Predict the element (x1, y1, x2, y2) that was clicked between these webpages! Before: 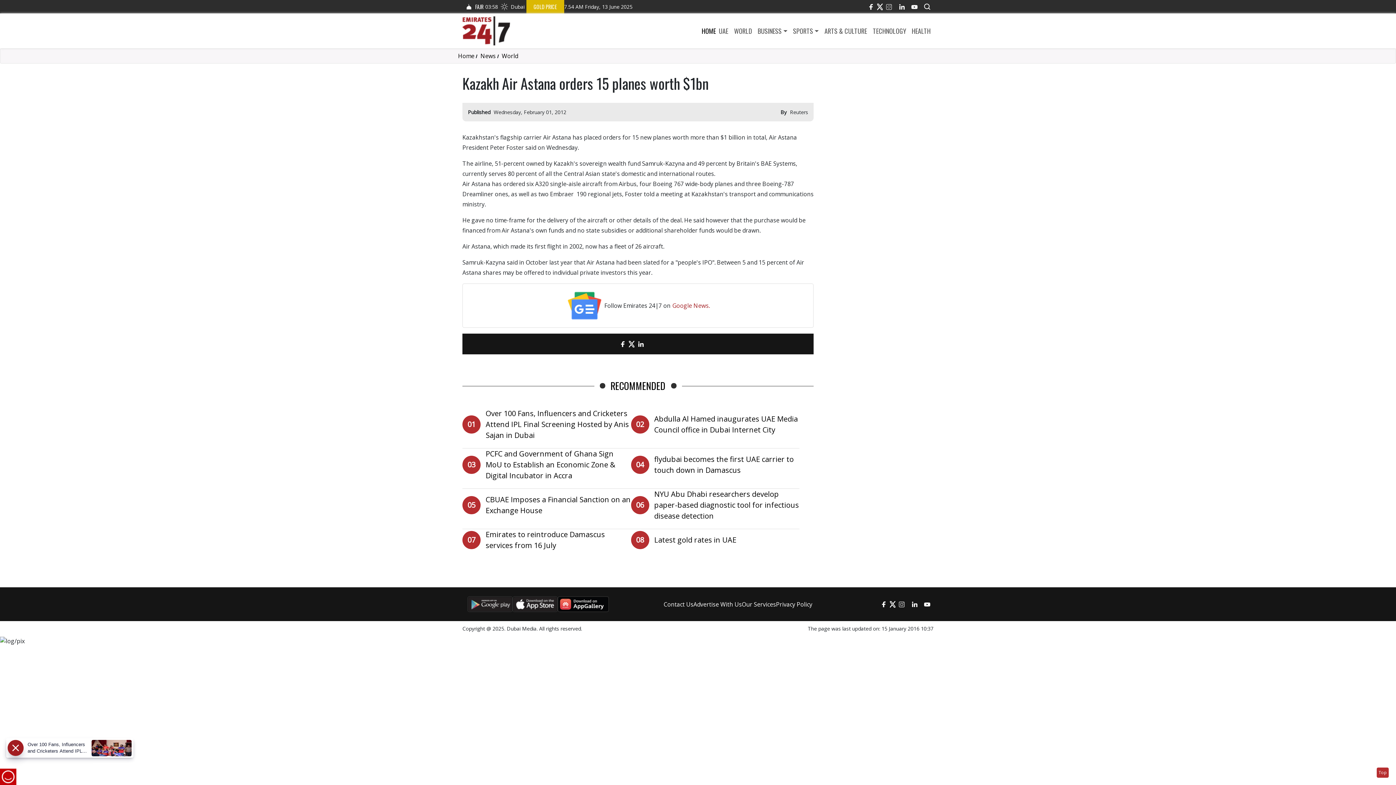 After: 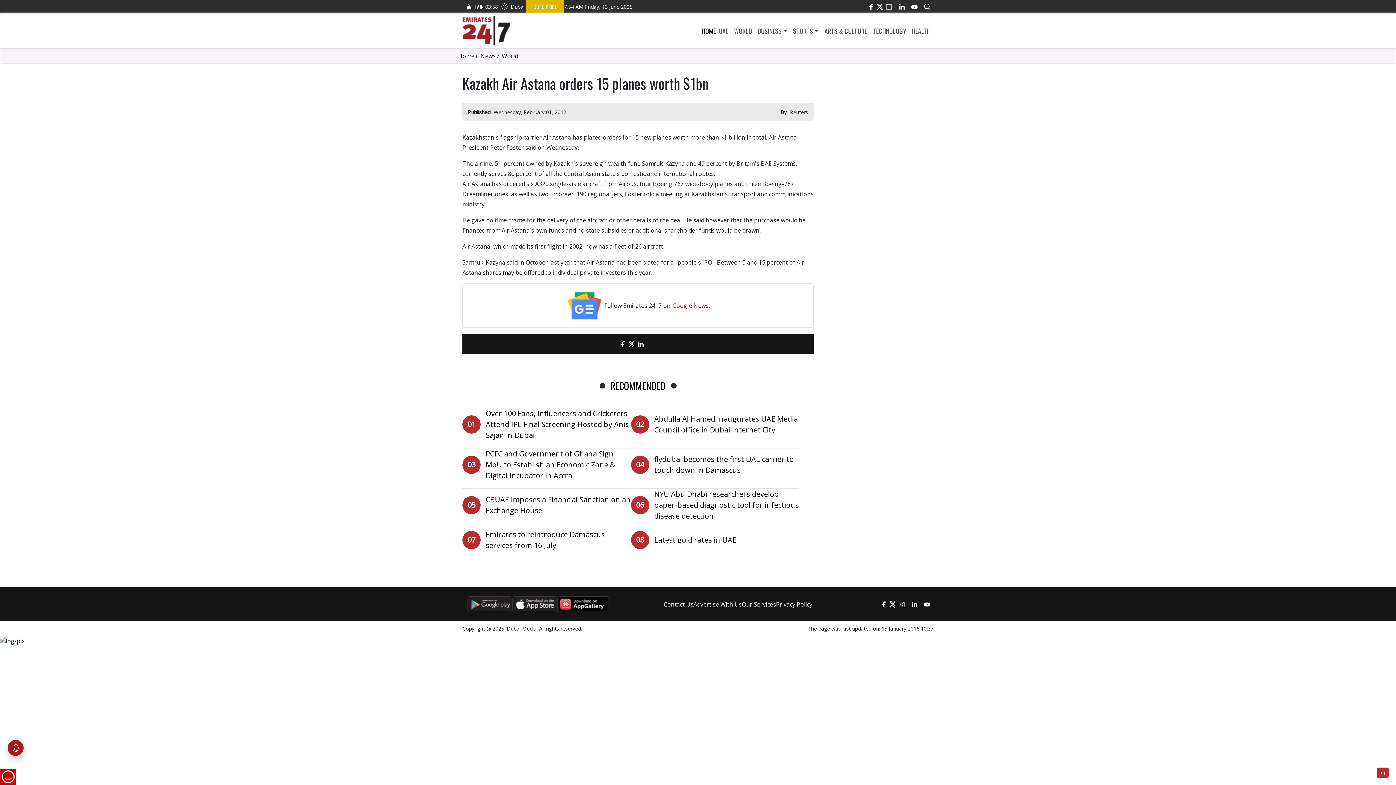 Action: bbox: (921, 597, 933, 611)